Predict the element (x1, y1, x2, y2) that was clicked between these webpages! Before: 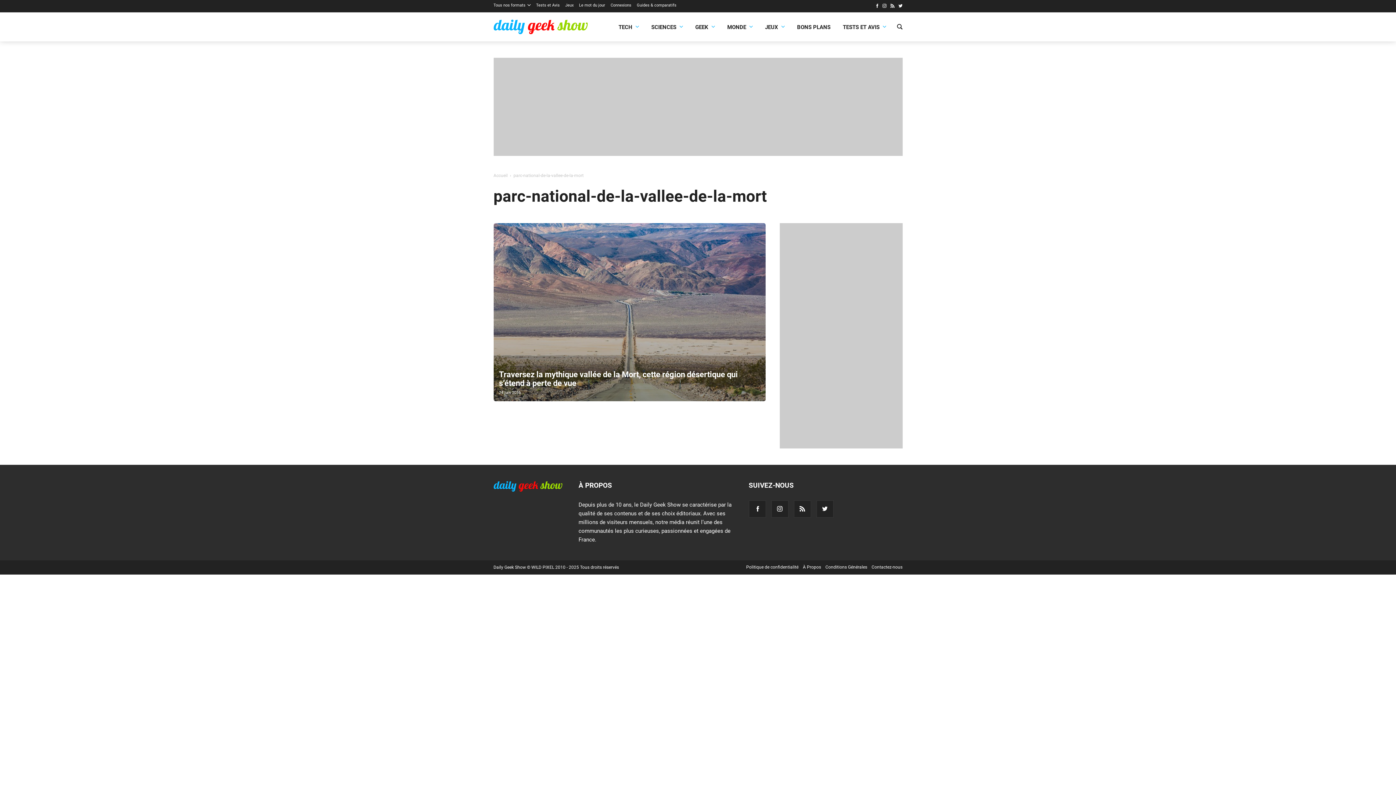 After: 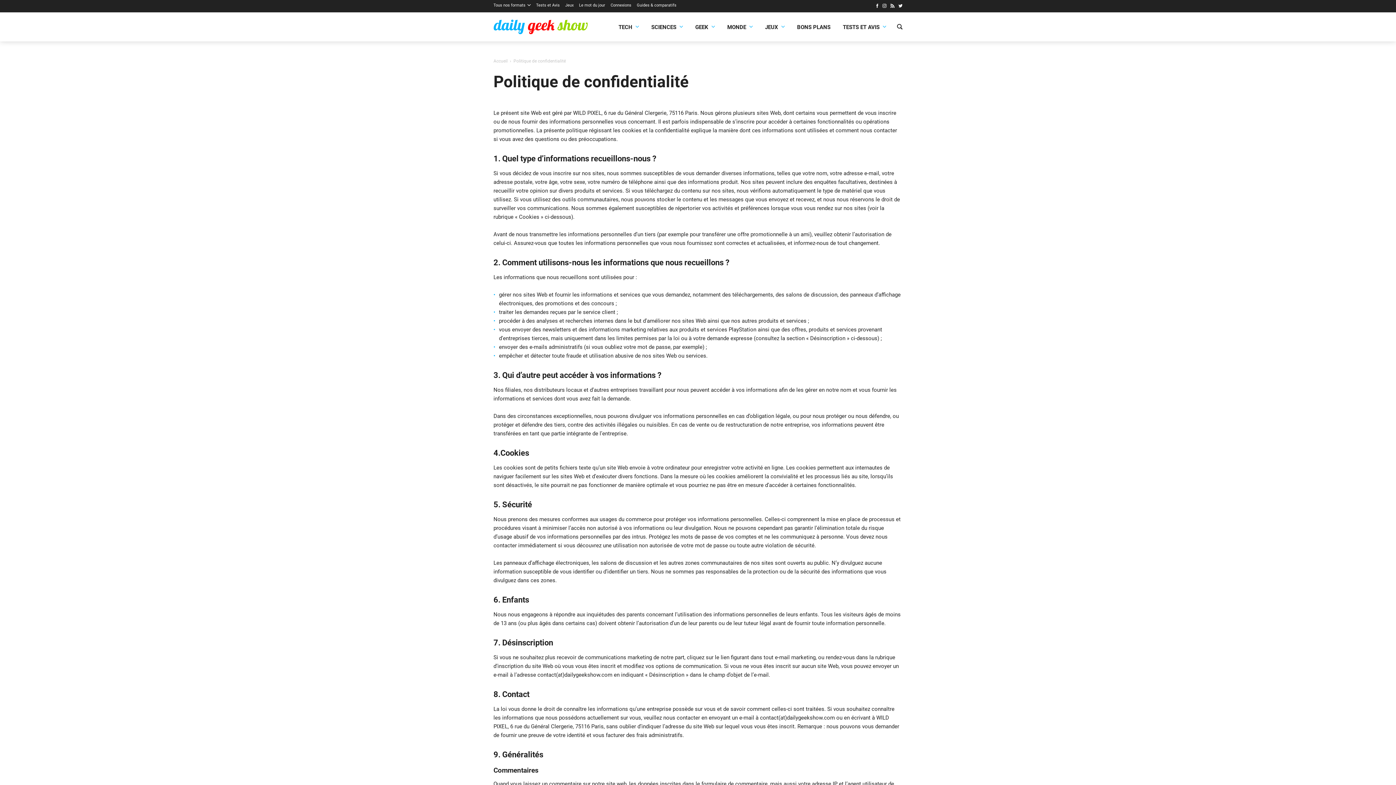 Action: label: Politique de confidentialité bbox: (746, 564, 798, 570)